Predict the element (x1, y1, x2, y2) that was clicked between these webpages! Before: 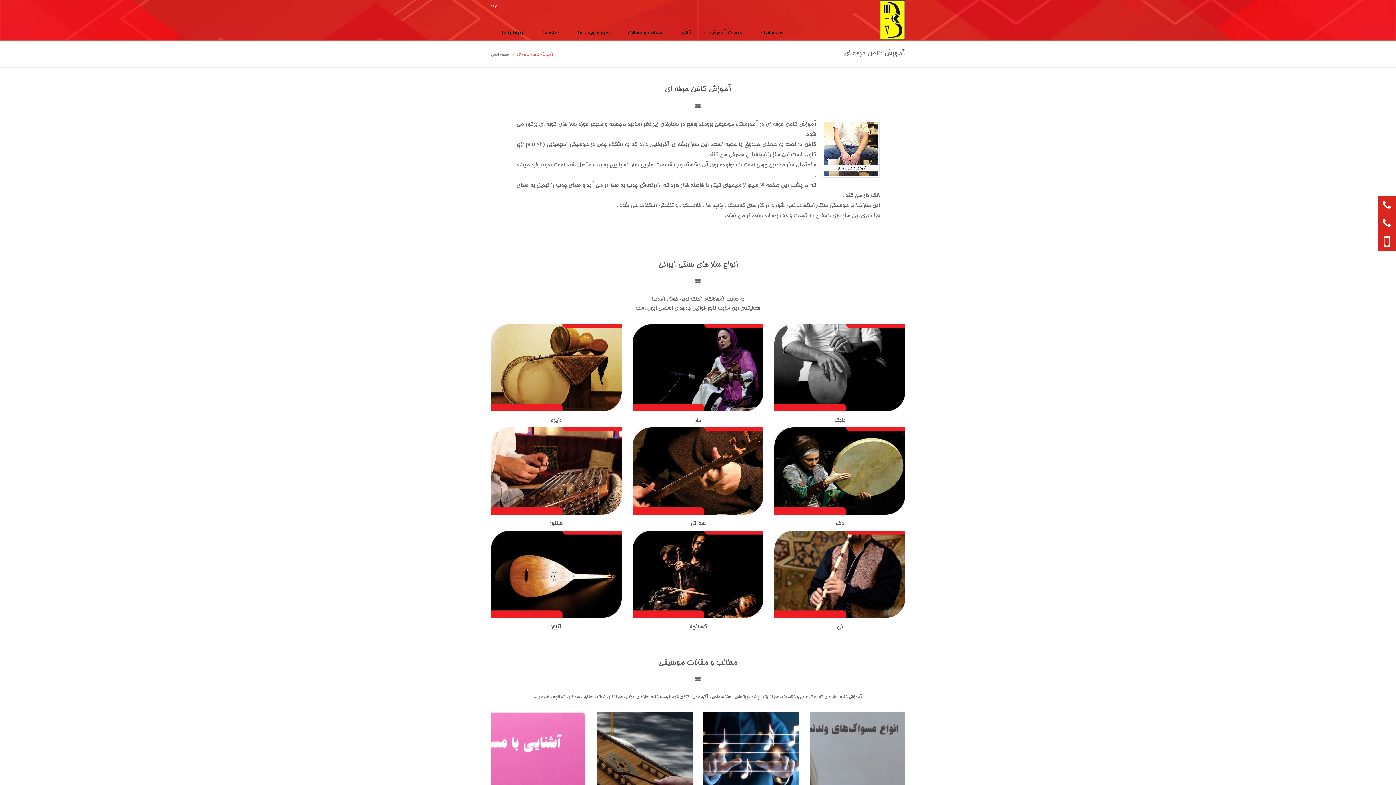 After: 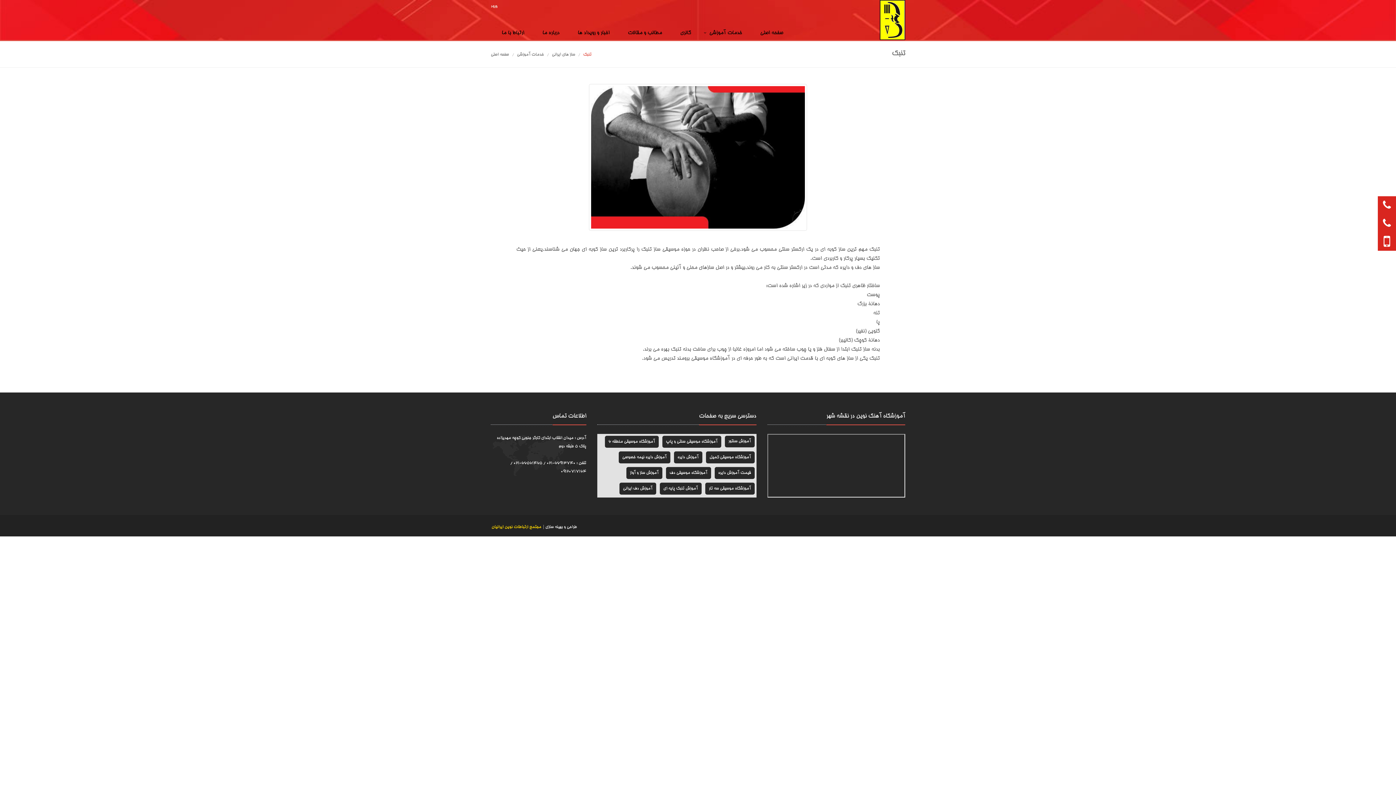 Action: bbox: (834, 417, 845, 424) label: تنبک